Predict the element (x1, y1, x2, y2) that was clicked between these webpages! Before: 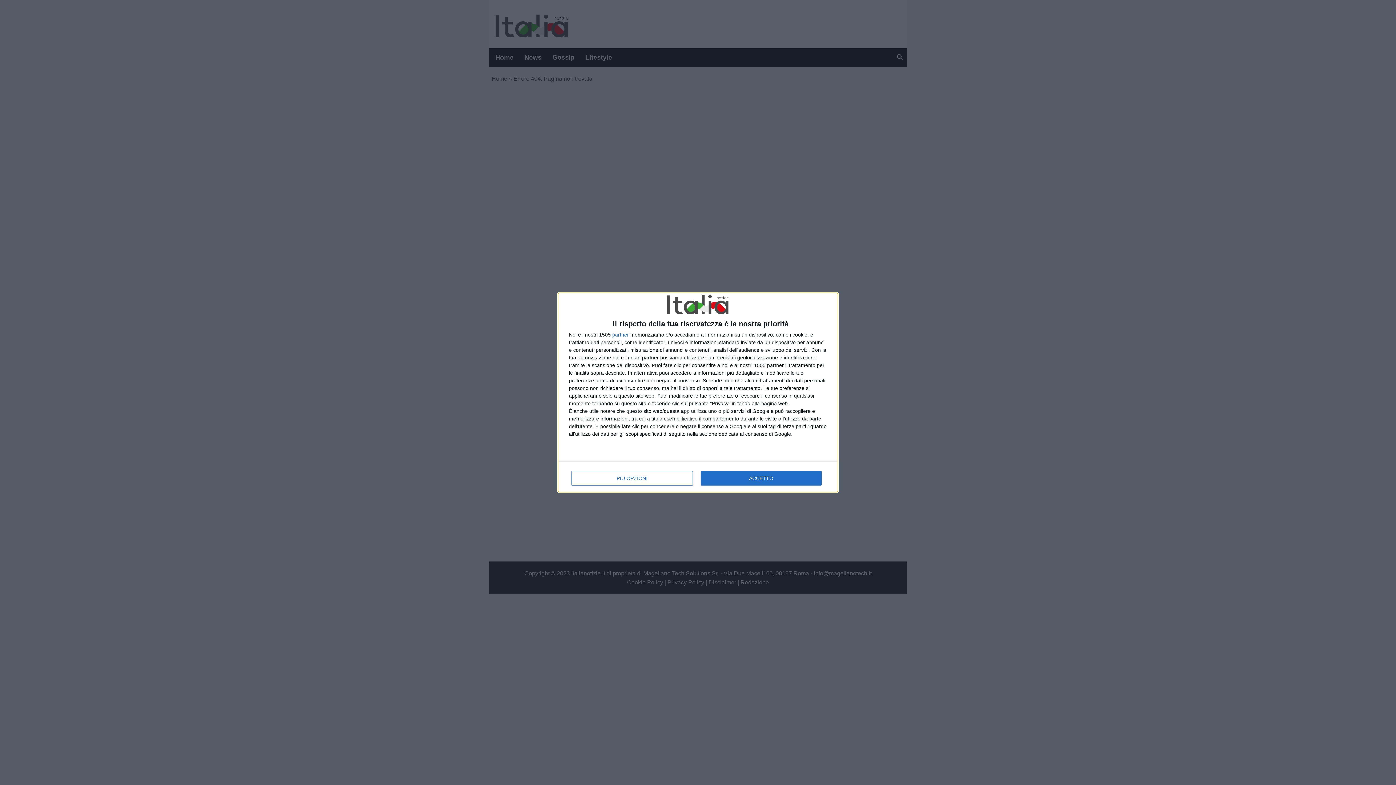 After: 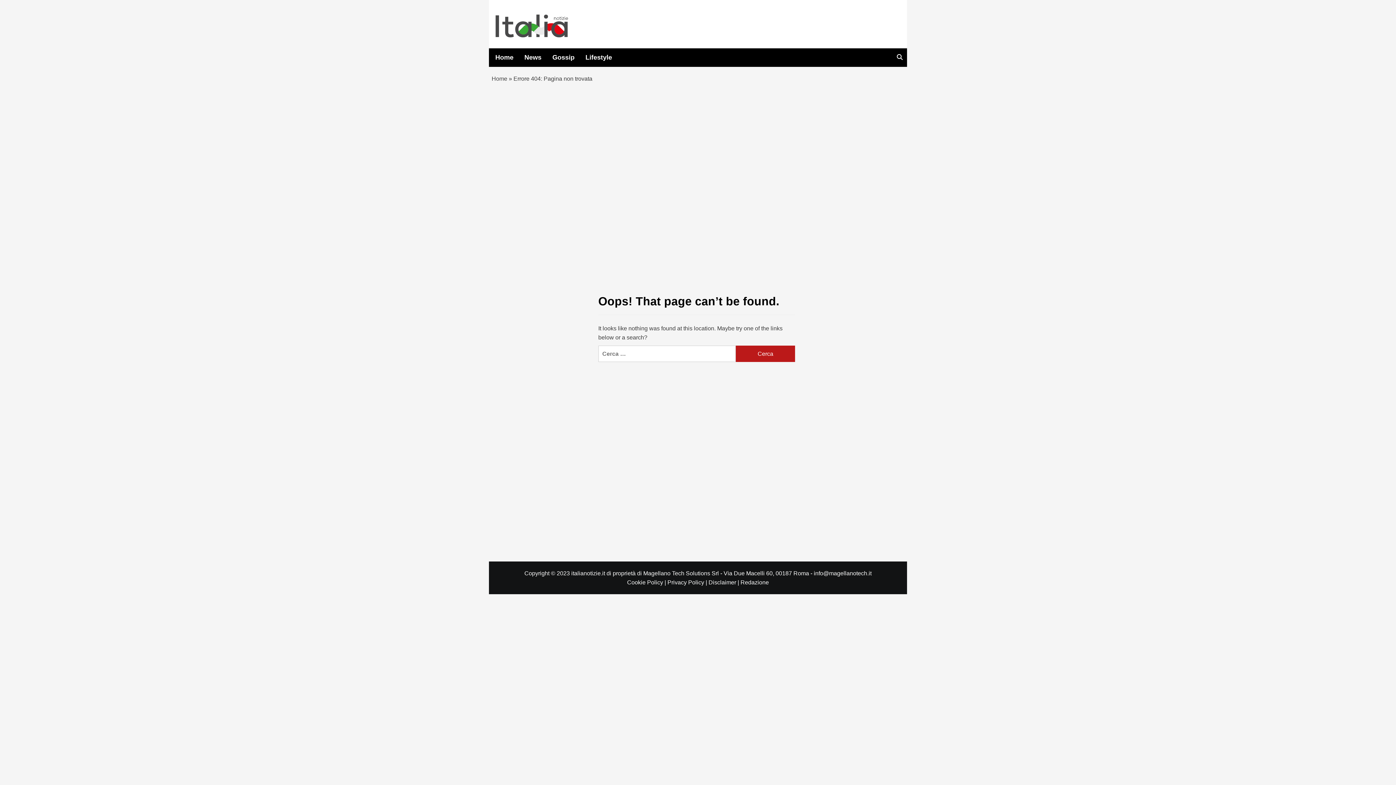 Action: label: ACCETTO bbox: (700, 471, 821, 485)